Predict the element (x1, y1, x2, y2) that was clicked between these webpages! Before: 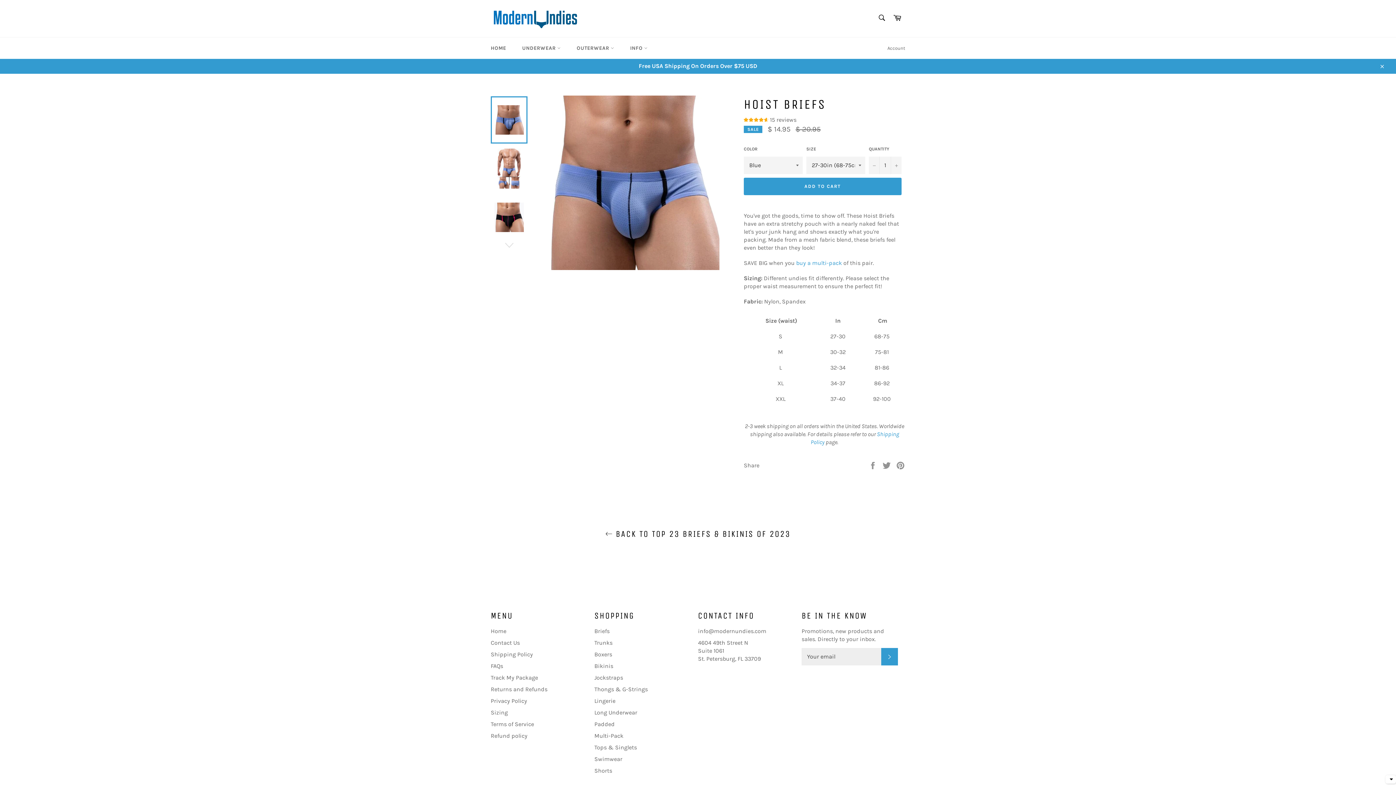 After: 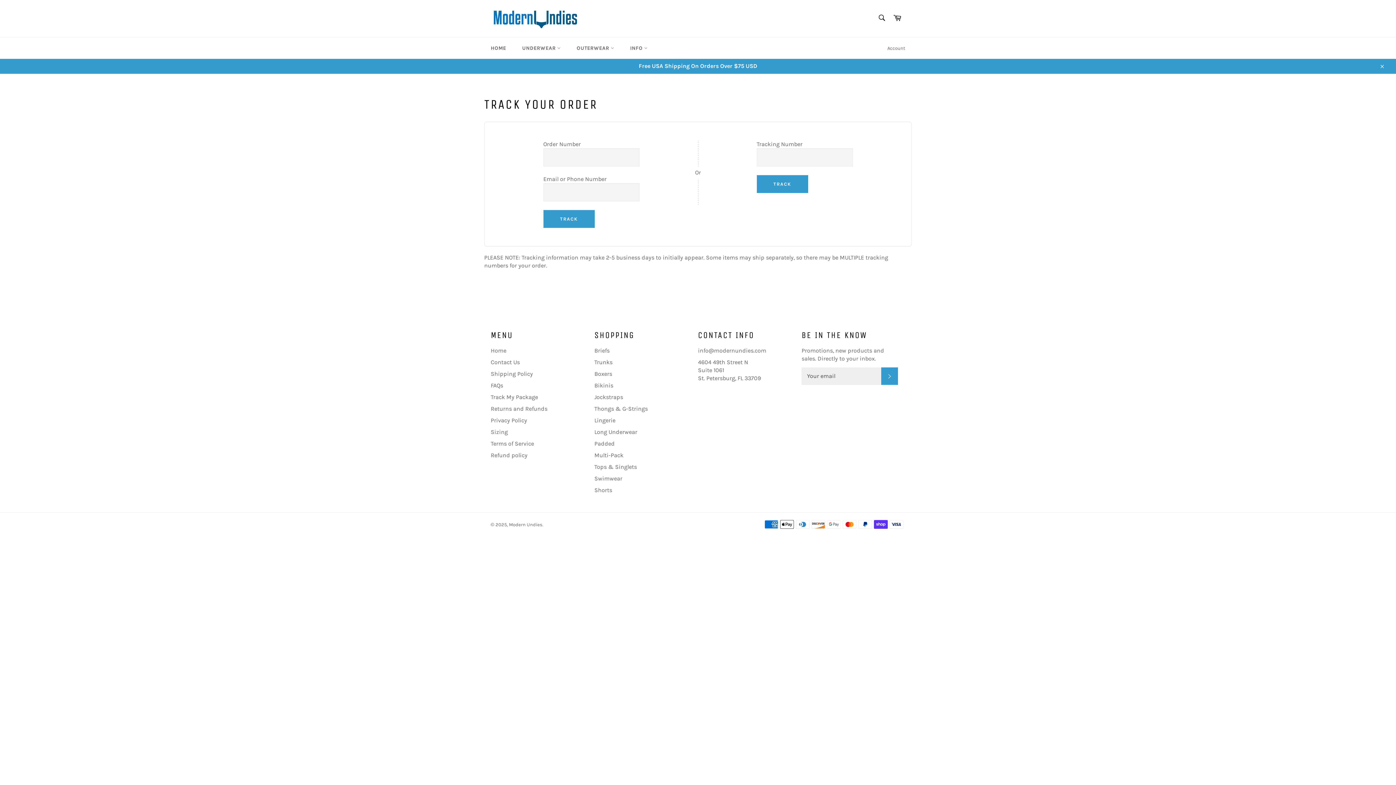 Action: label: Track My Package bbox: (490, 674, 538, 681)